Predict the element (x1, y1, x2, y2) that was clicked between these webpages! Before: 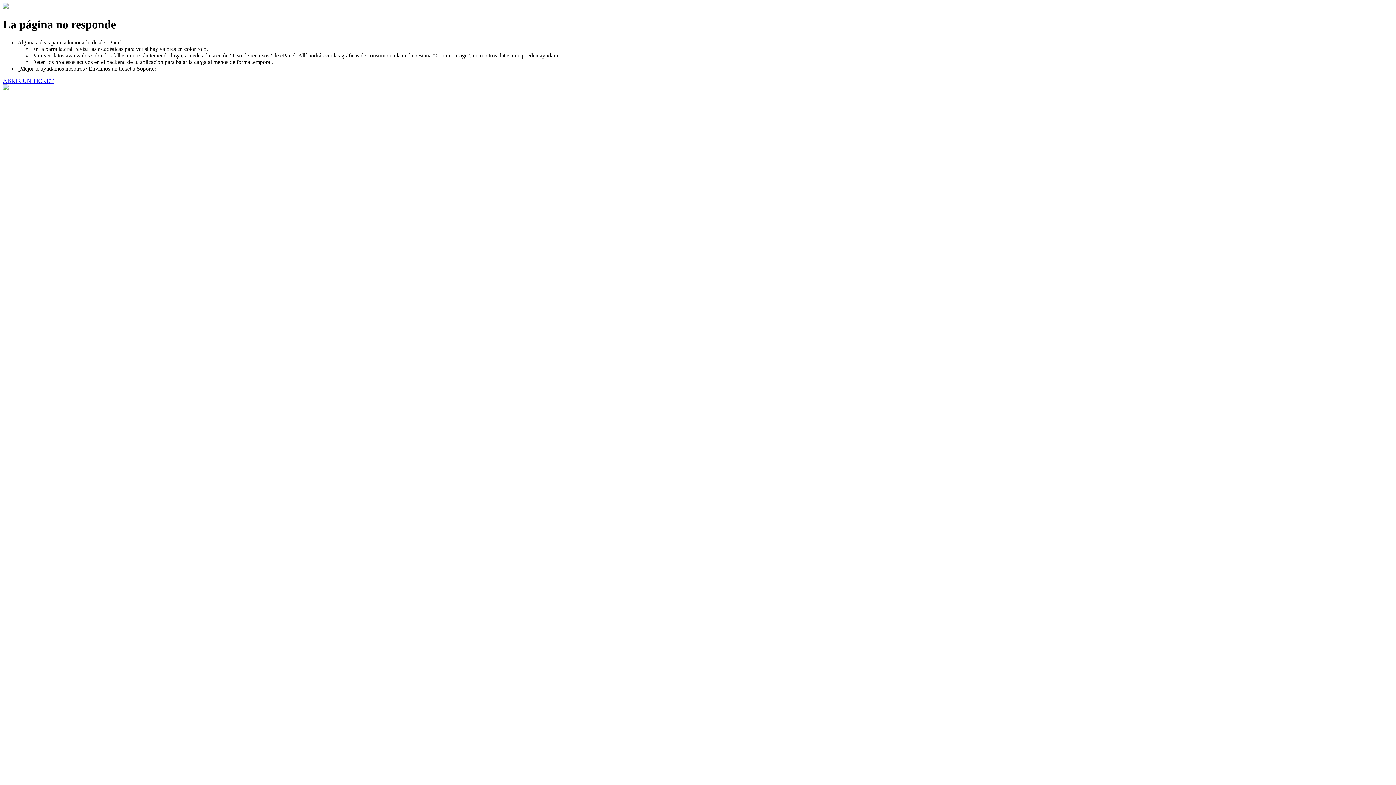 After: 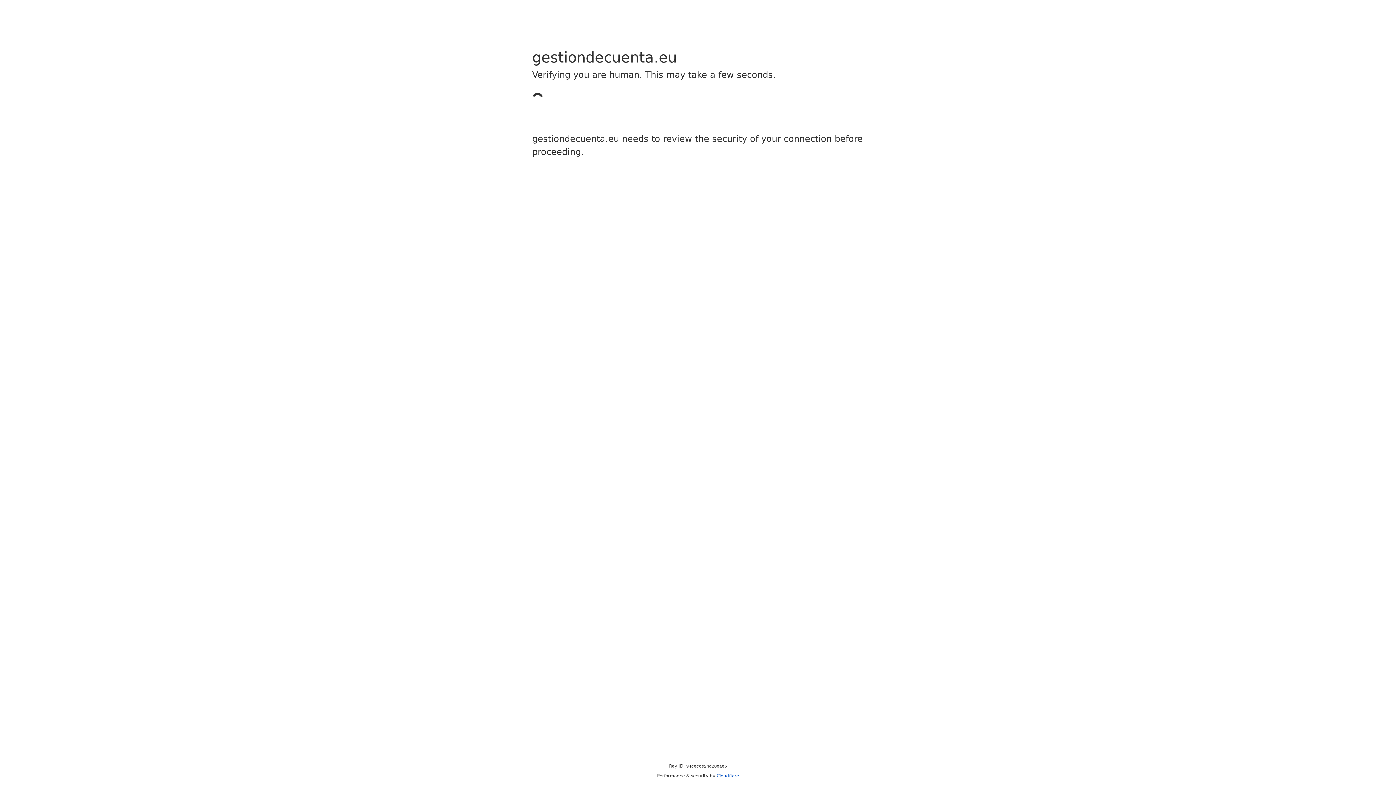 Action: label: ABRIR UN TICKET bbox: (2, 77, 53, 83)